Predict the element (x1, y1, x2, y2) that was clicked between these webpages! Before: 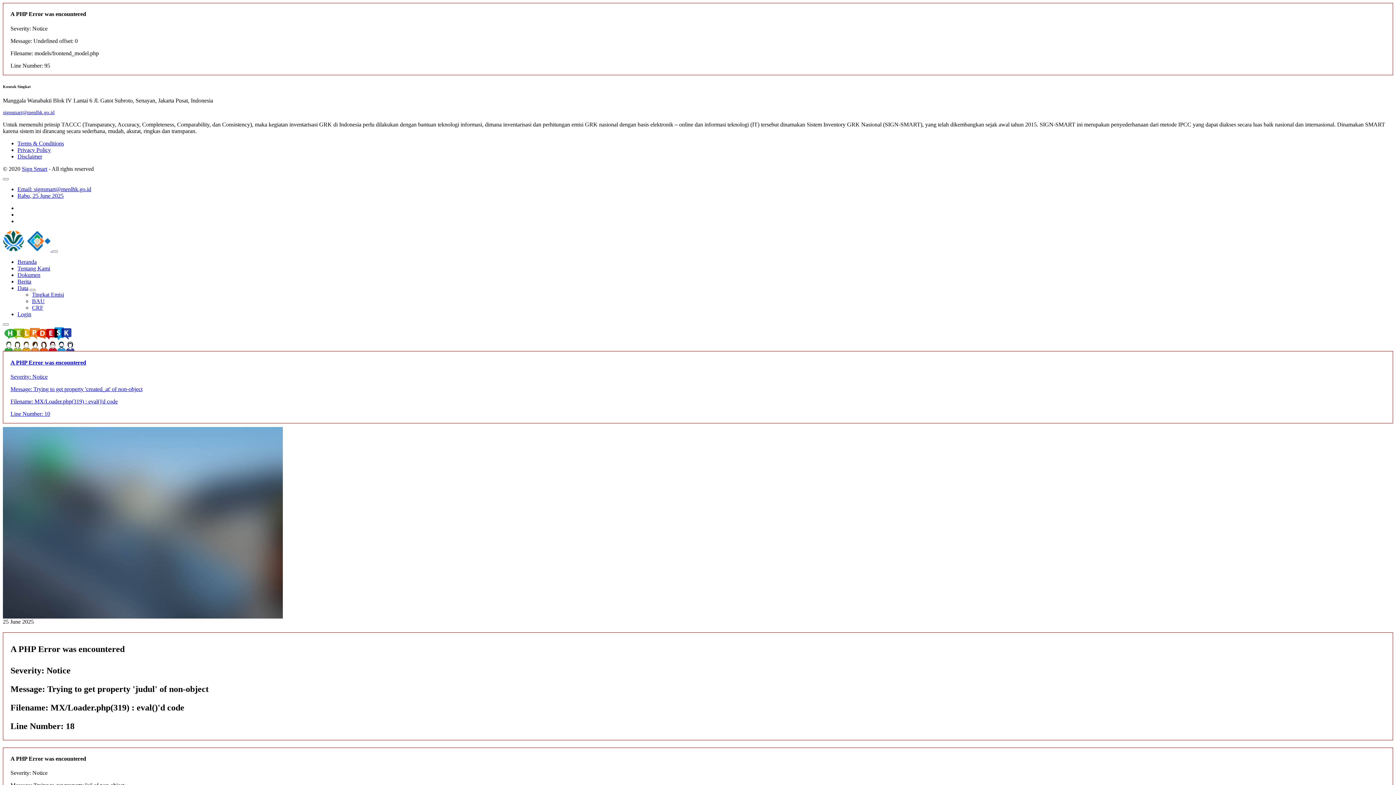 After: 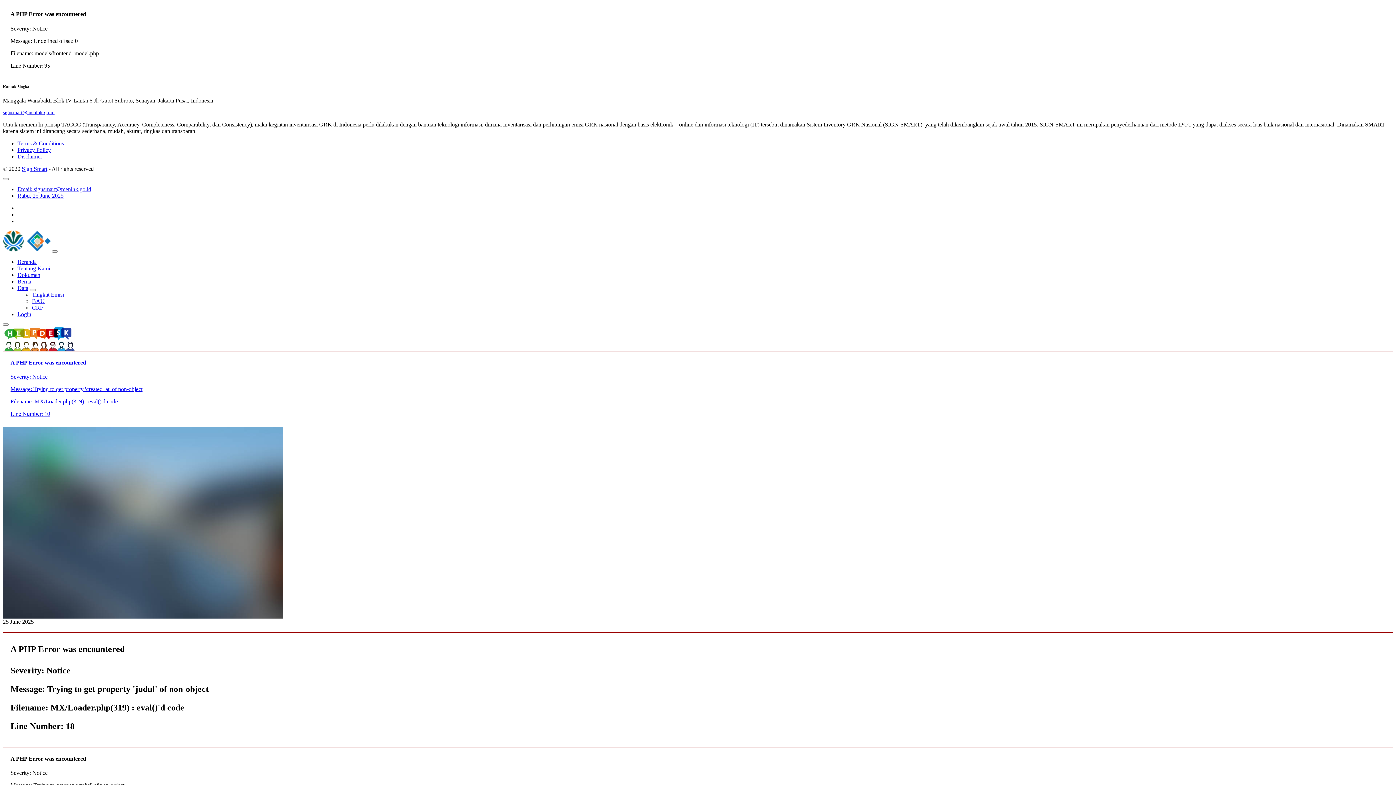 Action: label: Email: signsmart@menlhk.go.id bbox: (17, 186, 91, 192)